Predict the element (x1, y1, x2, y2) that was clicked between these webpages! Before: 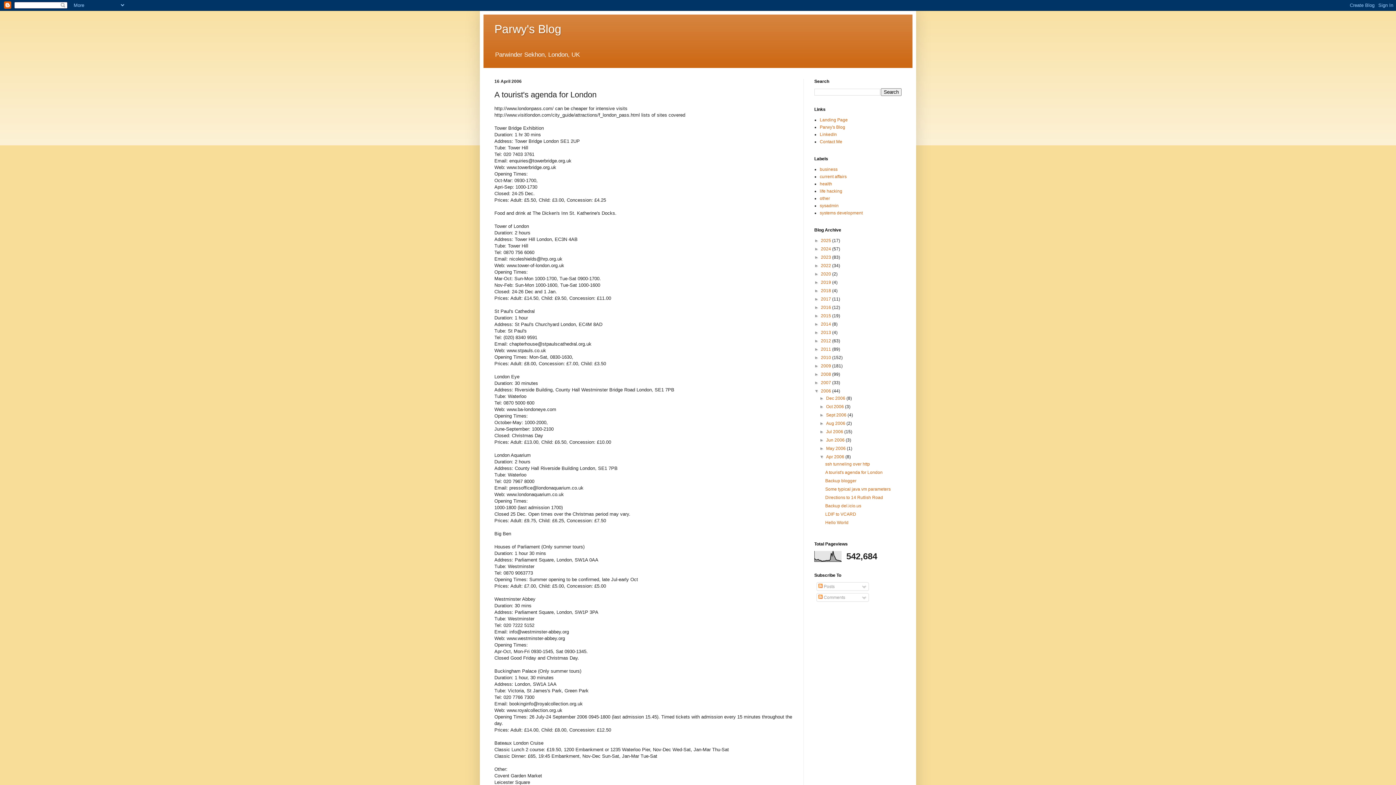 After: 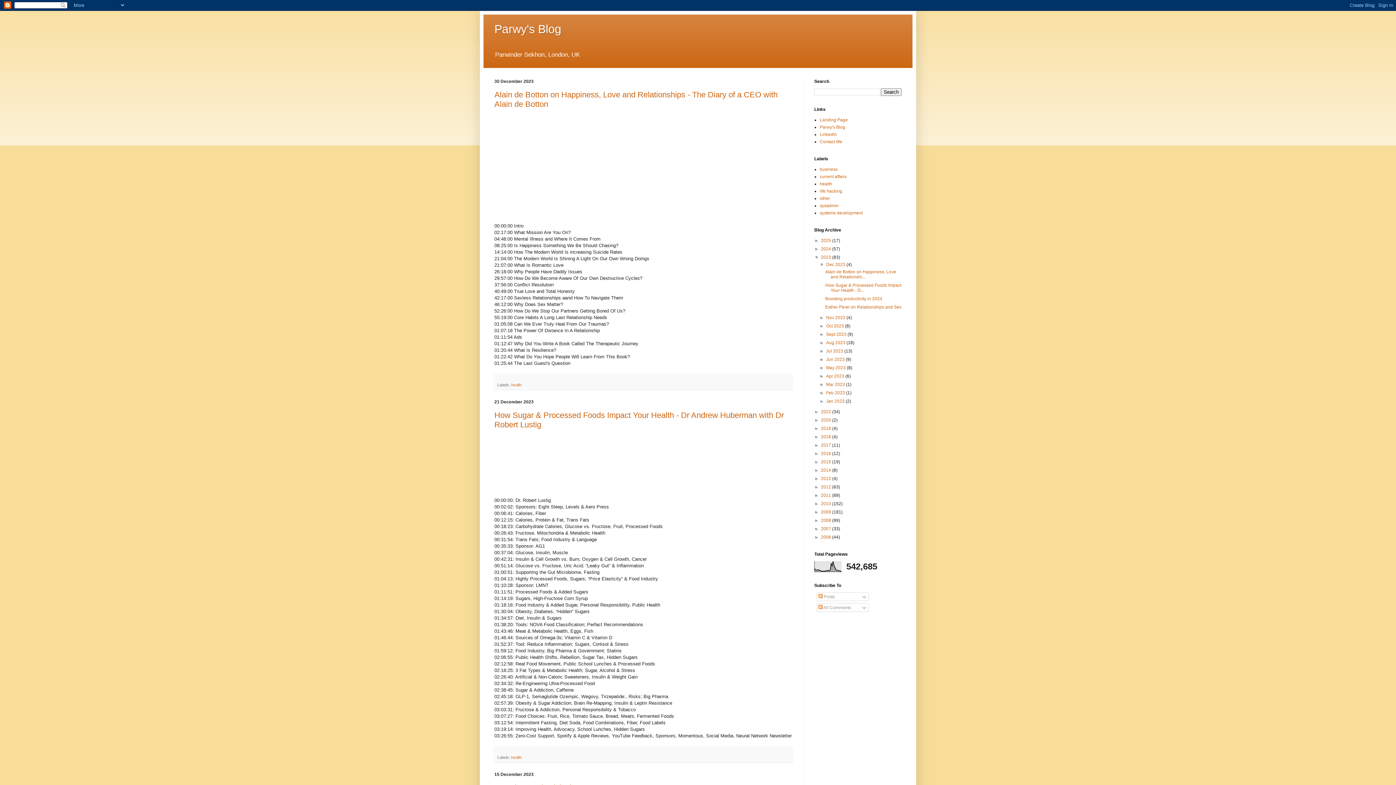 Action: bbox: (821, 255, 832, 260) label: 2023 